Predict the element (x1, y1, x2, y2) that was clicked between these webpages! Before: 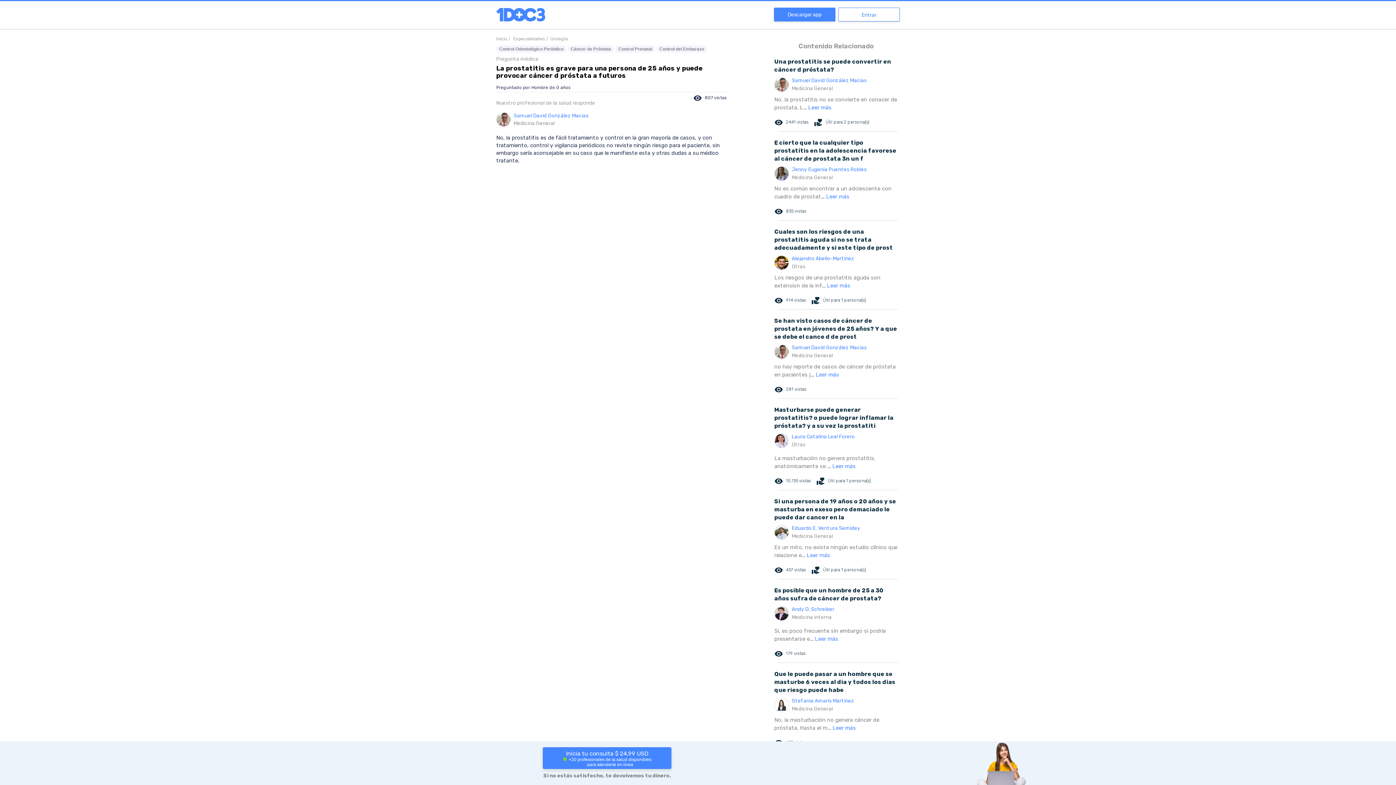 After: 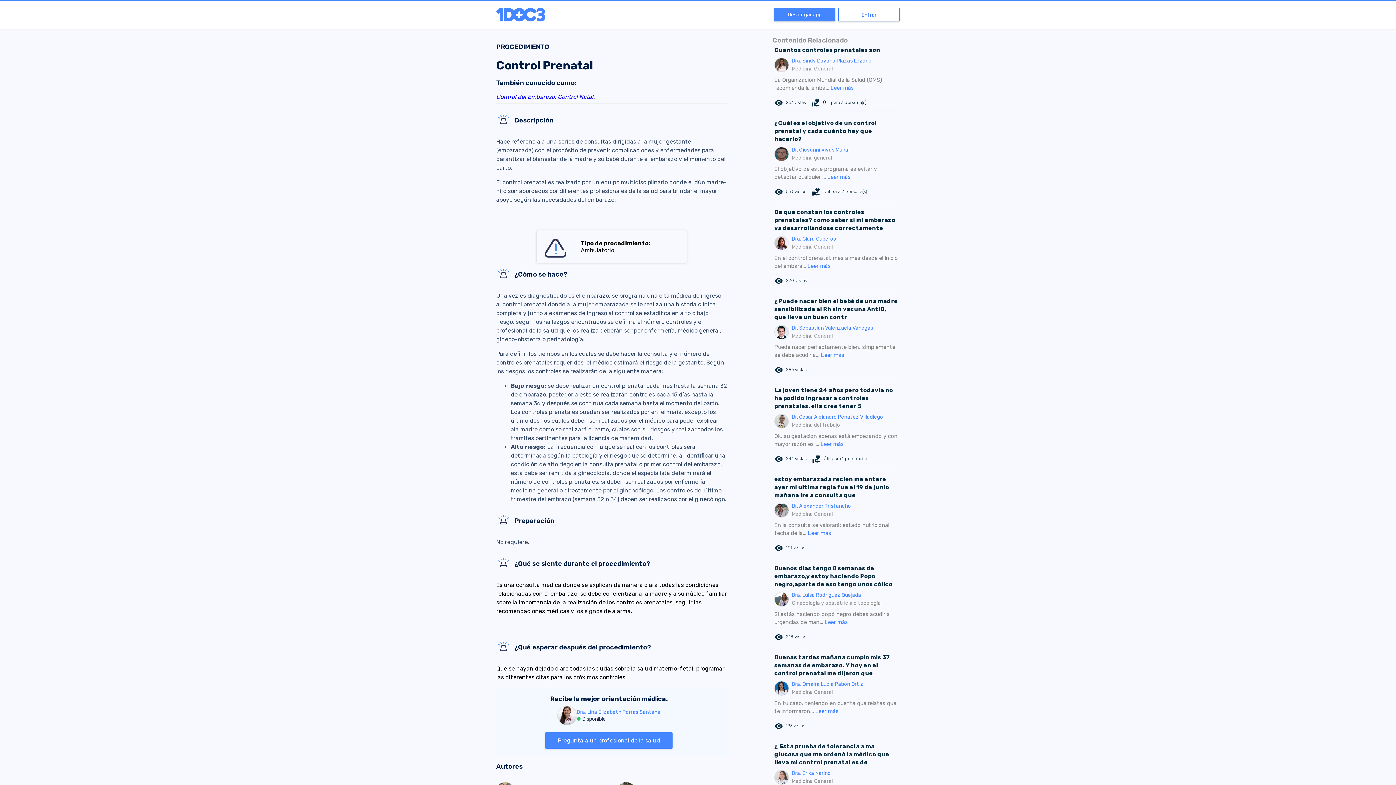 Action: label: Control del Embarazo bbox: (656, 45, 707, 52)